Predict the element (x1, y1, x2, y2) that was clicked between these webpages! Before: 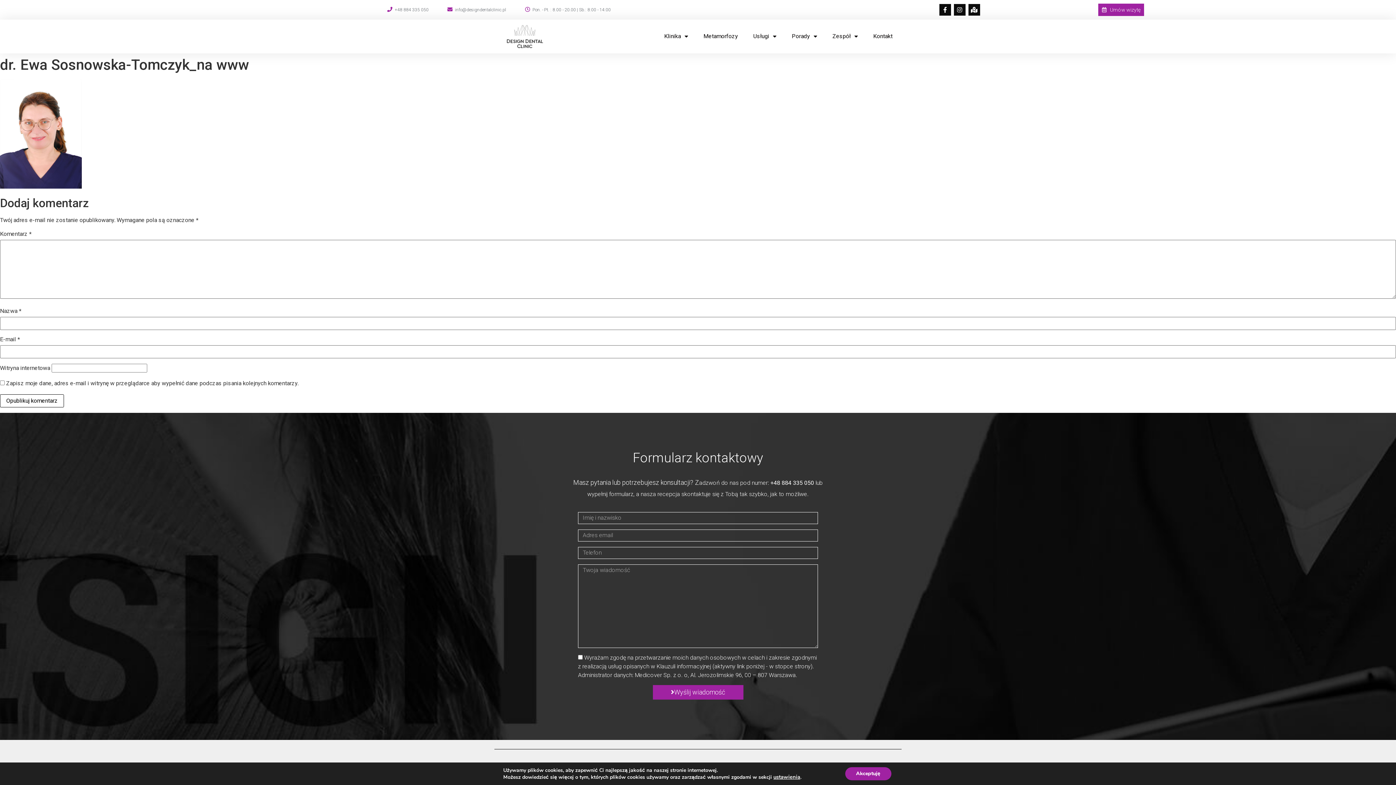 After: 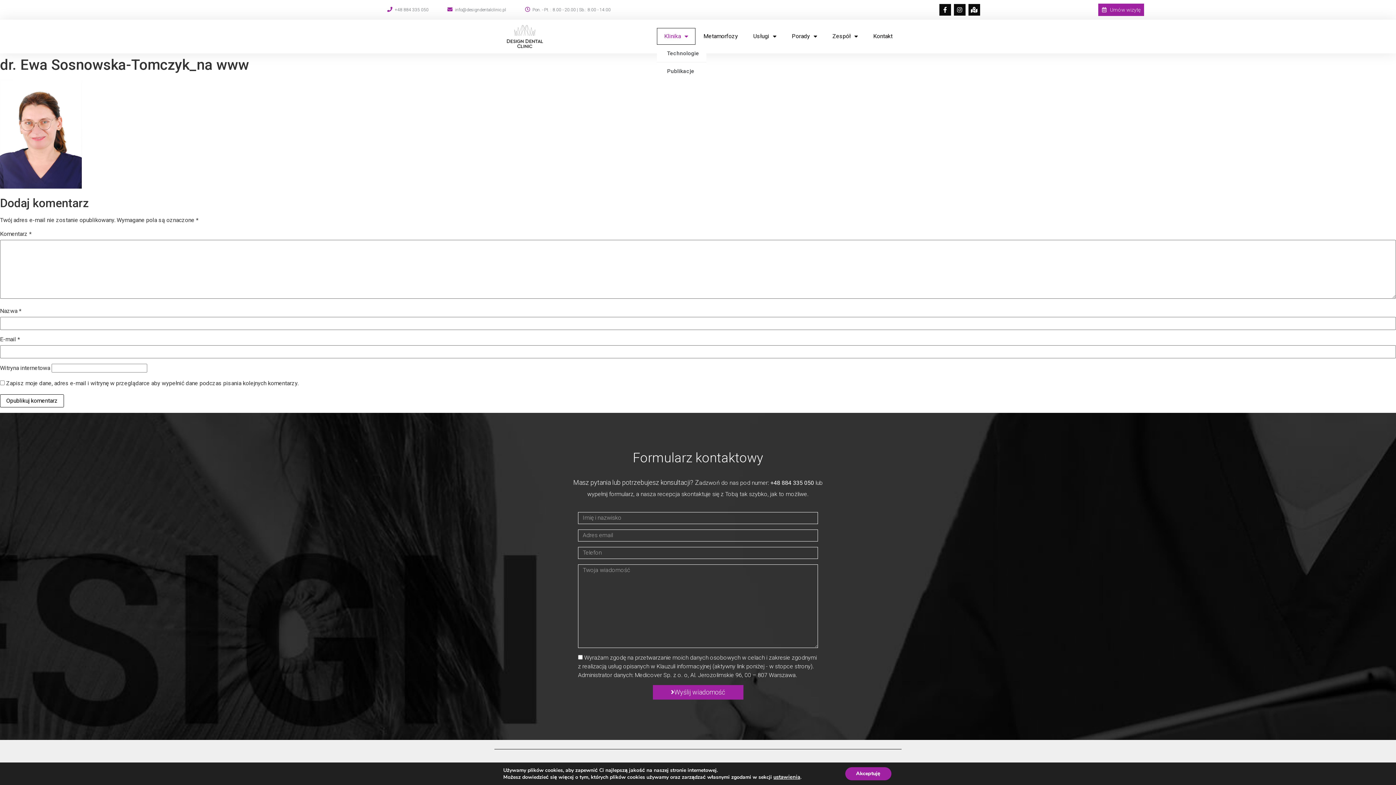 Action: bbox: (657, 28, 695, 44) label: Klinika